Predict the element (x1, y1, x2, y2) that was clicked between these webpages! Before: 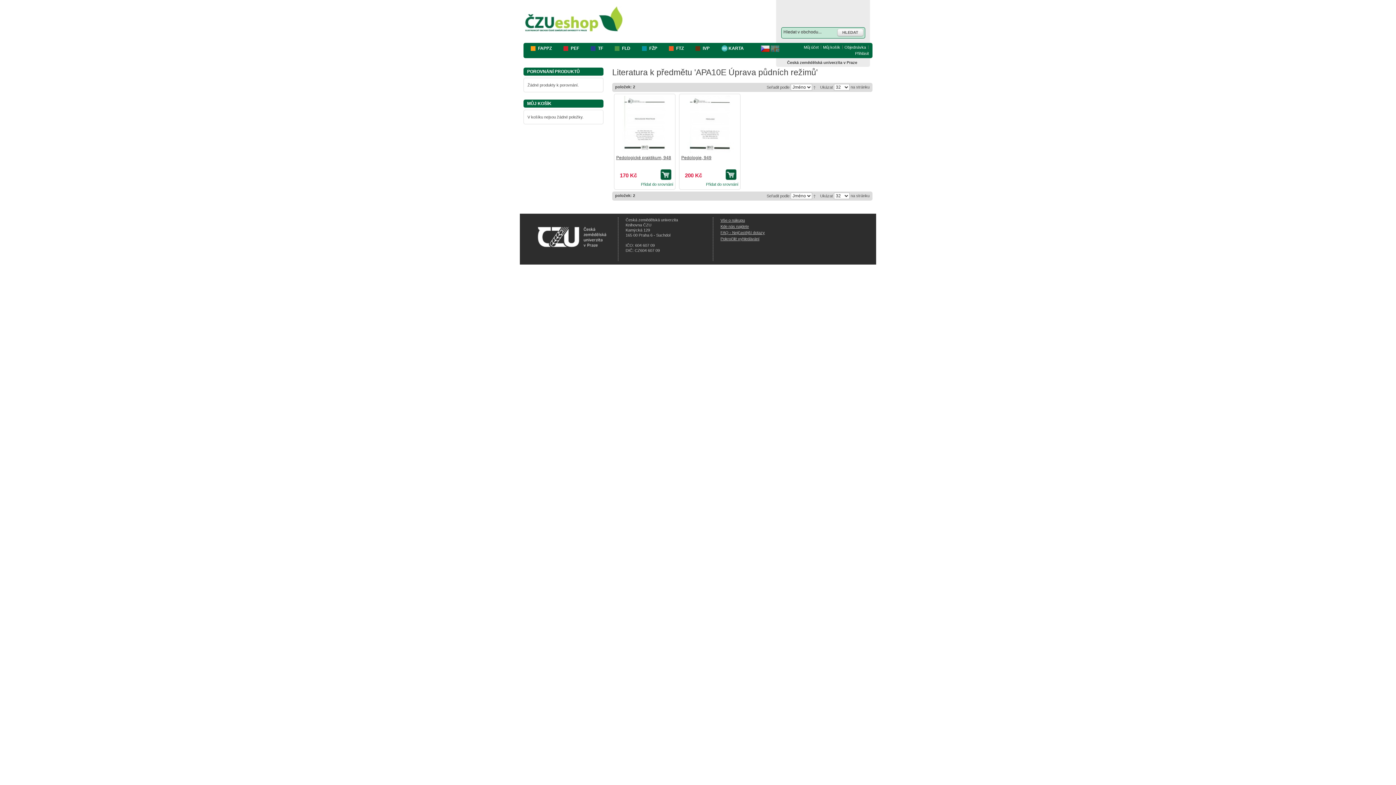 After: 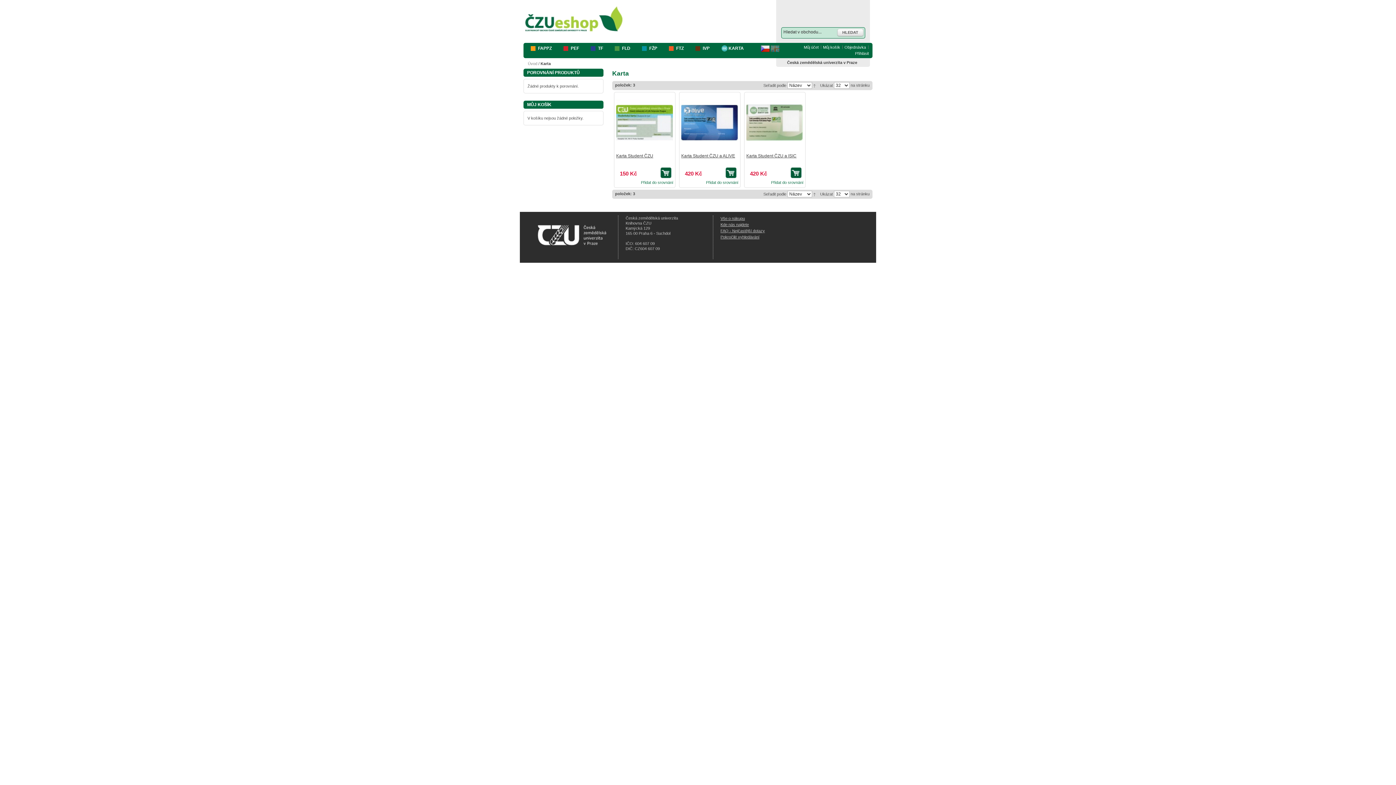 Action: bbox: (721, 45, 748, 51) label: KARTA